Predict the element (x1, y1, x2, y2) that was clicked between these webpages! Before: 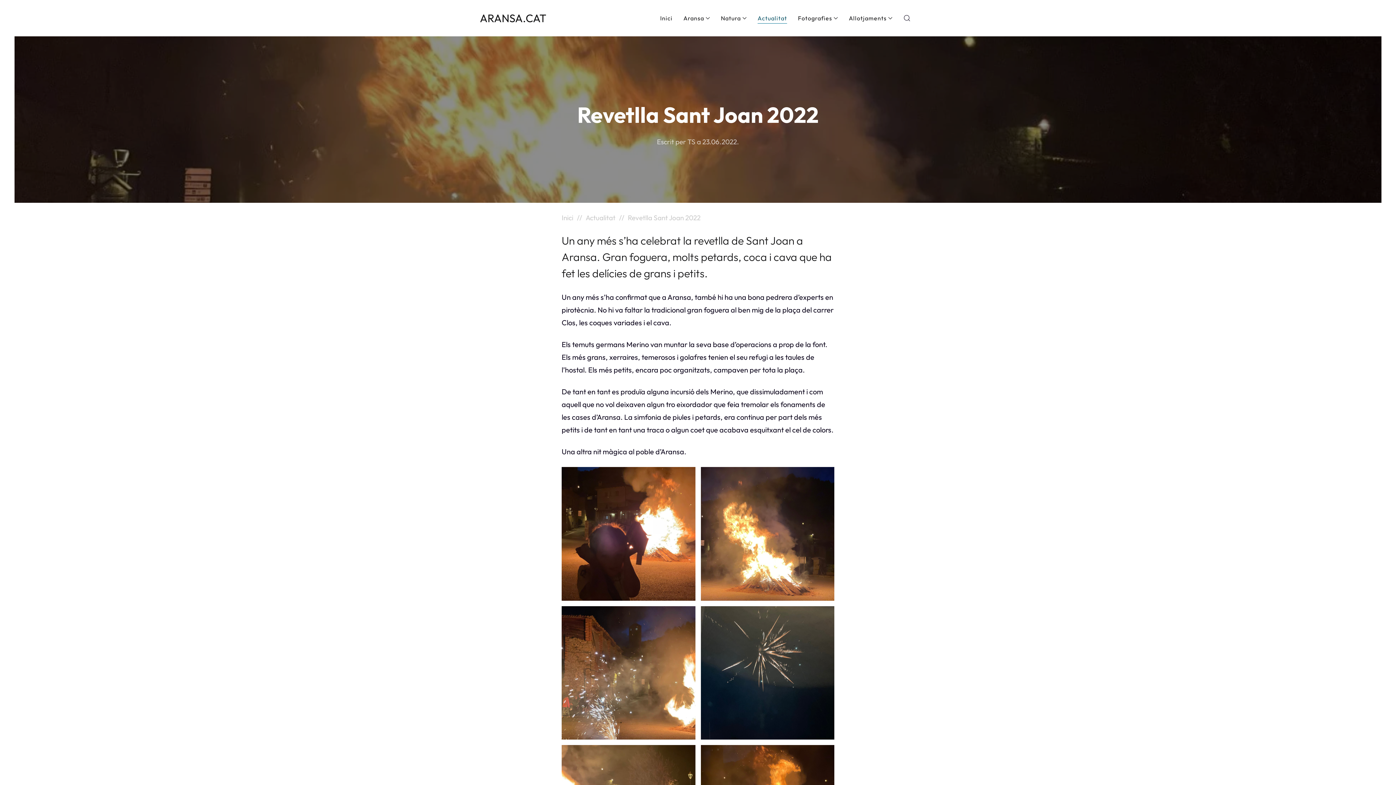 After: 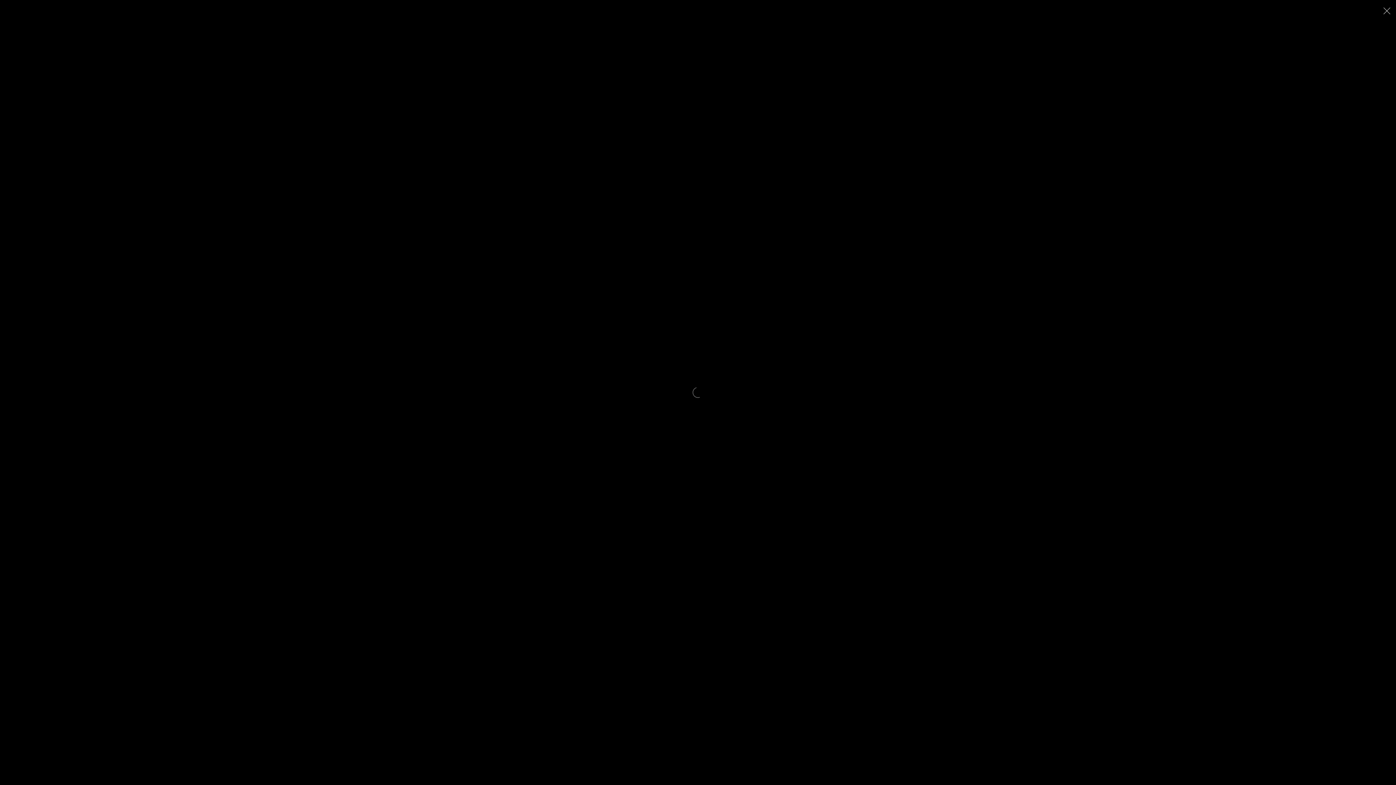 Action: bbox: (561, 606, 695, 740)